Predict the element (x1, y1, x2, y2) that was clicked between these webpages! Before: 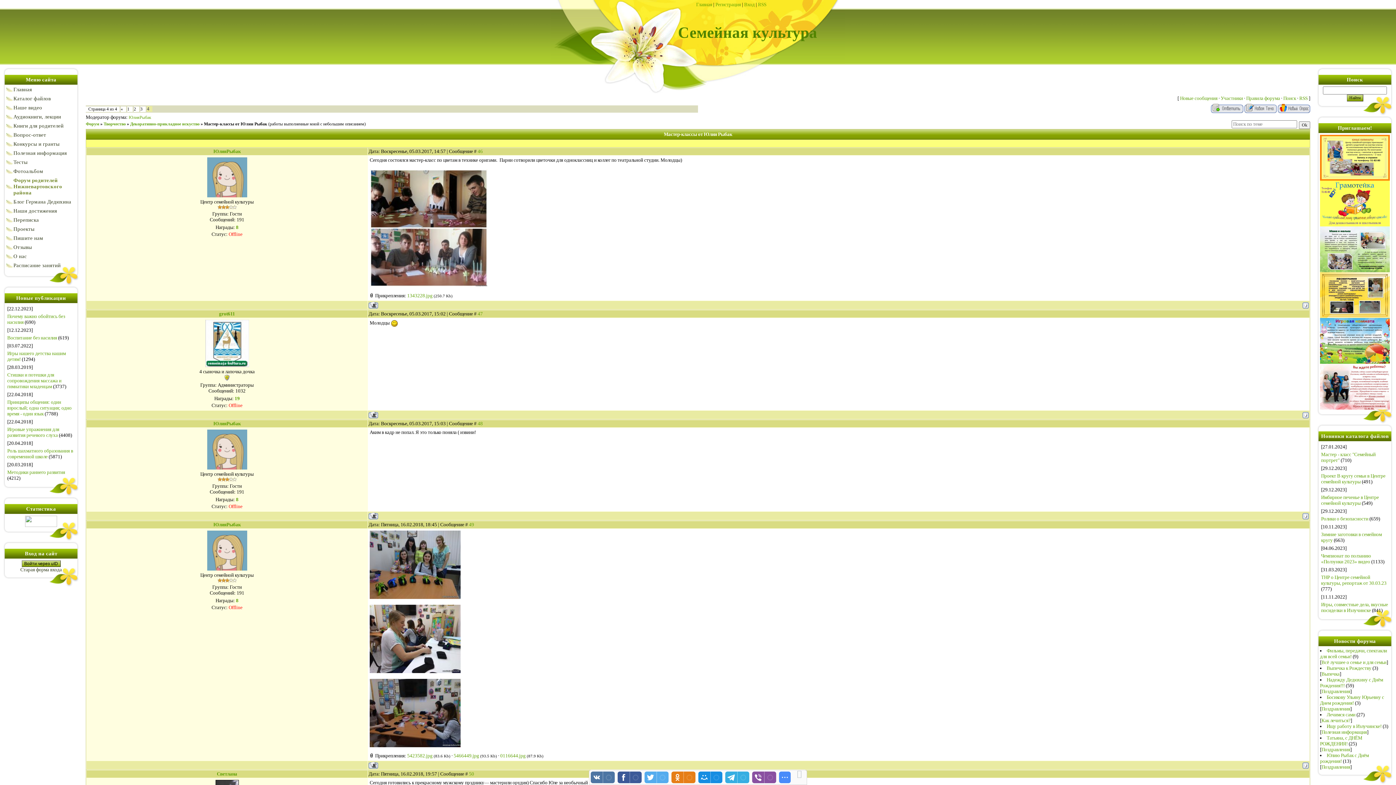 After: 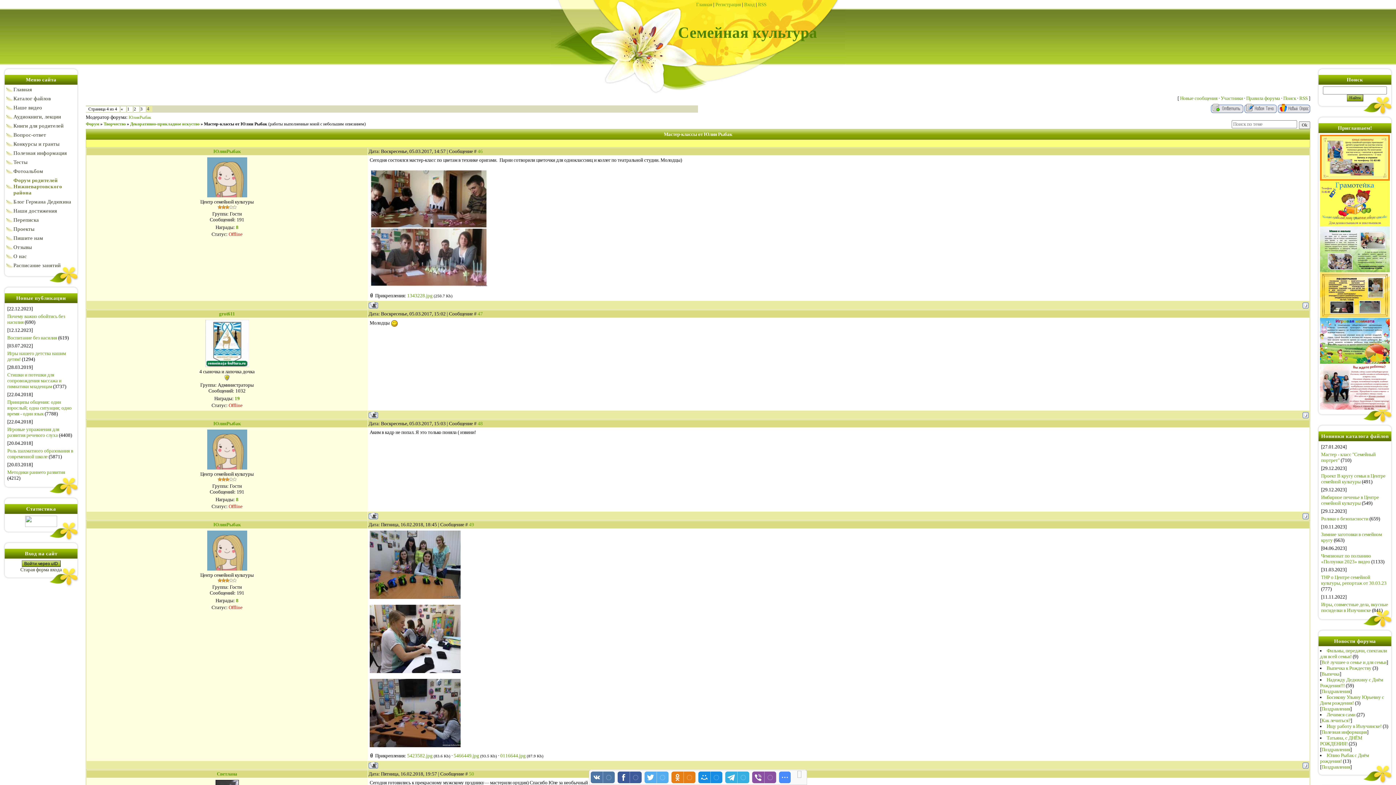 Action: bbox: (1320, 268, 1390, 273) label:  